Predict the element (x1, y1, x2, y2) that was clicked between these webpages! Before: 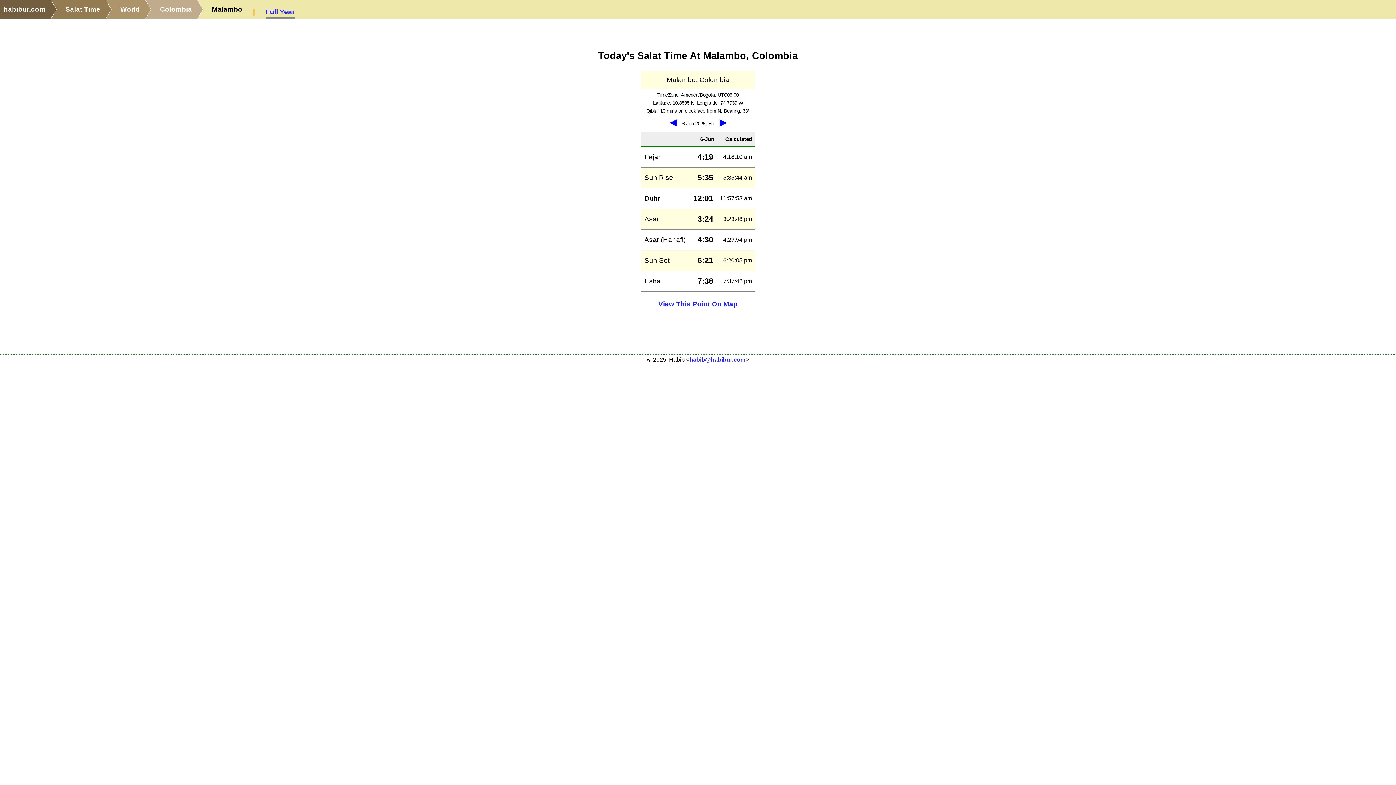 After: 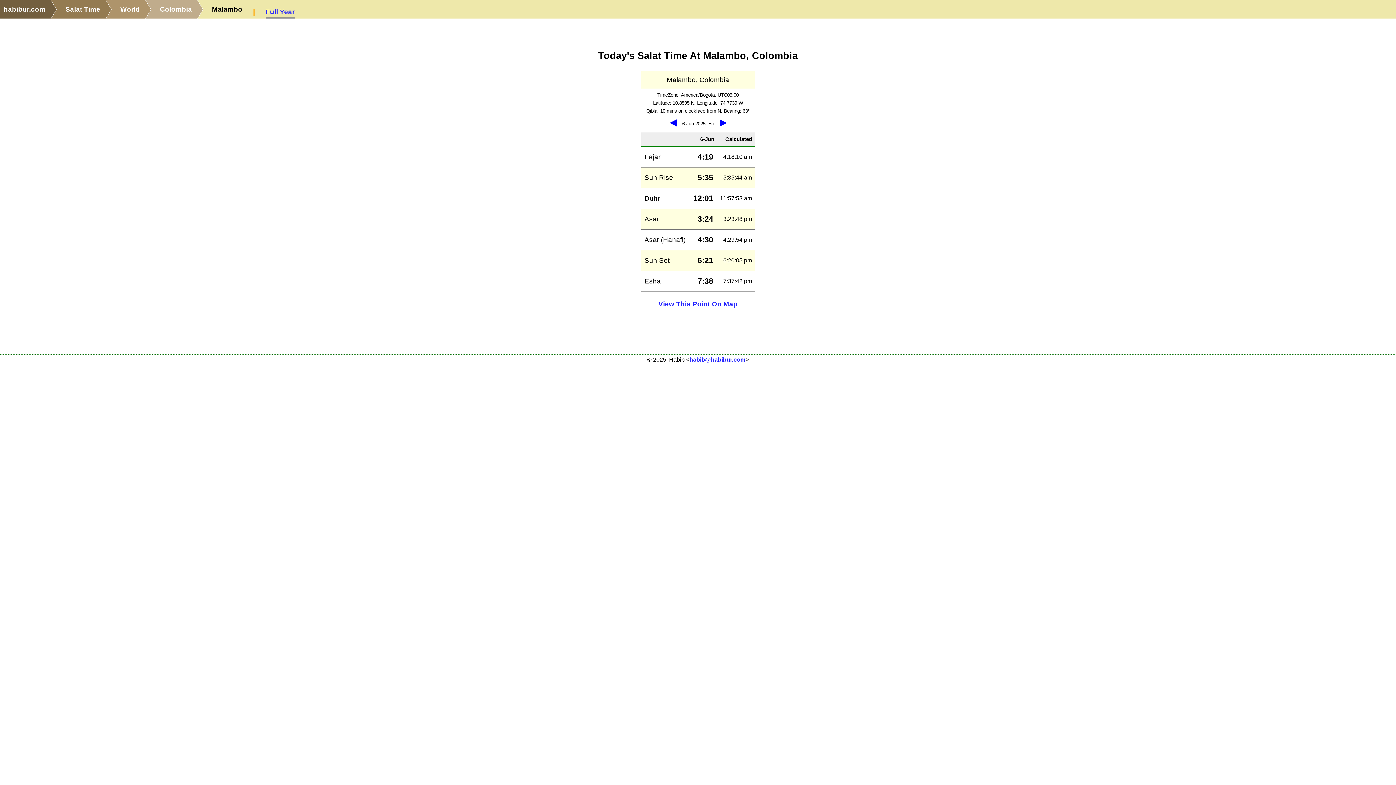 Action: label: habib@habibur.com bbox: (689, 356, 745, 362)